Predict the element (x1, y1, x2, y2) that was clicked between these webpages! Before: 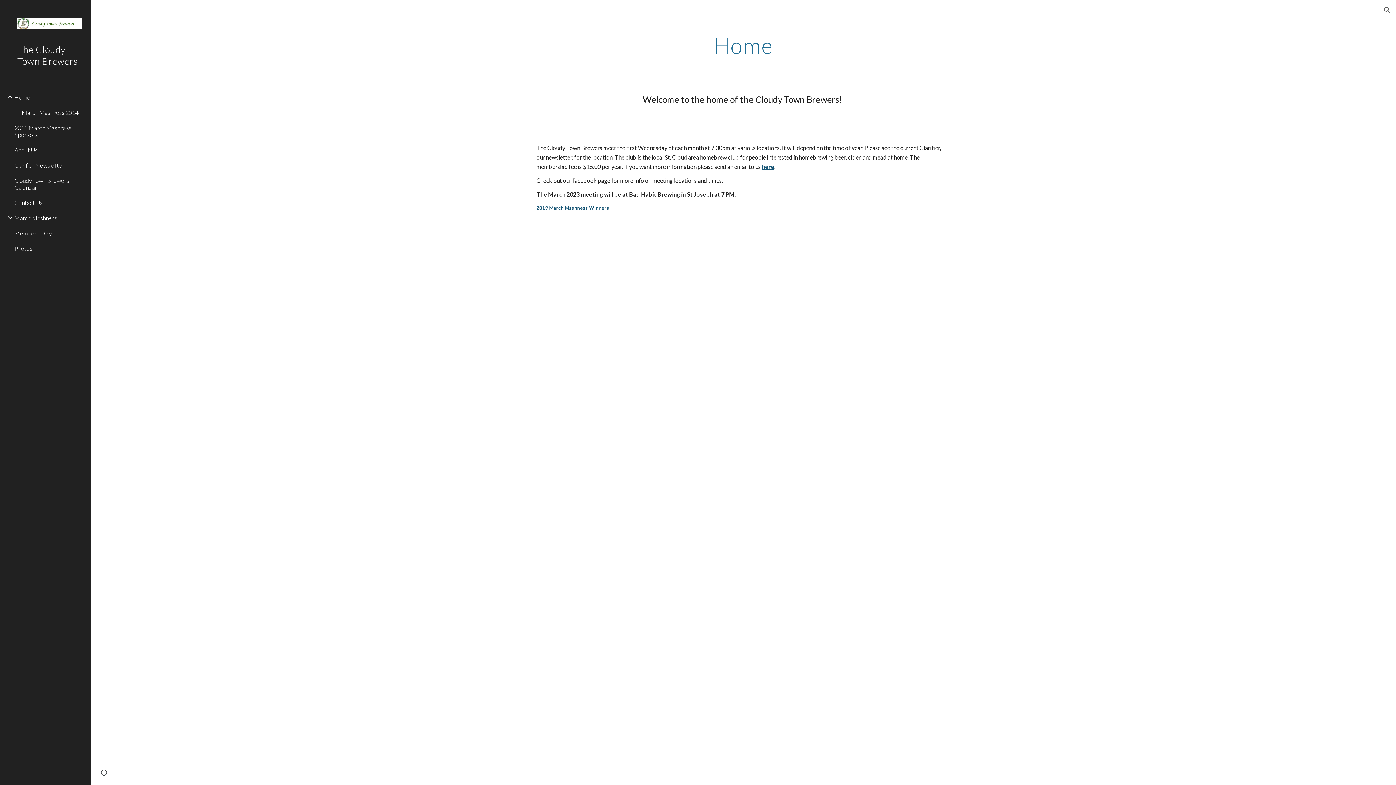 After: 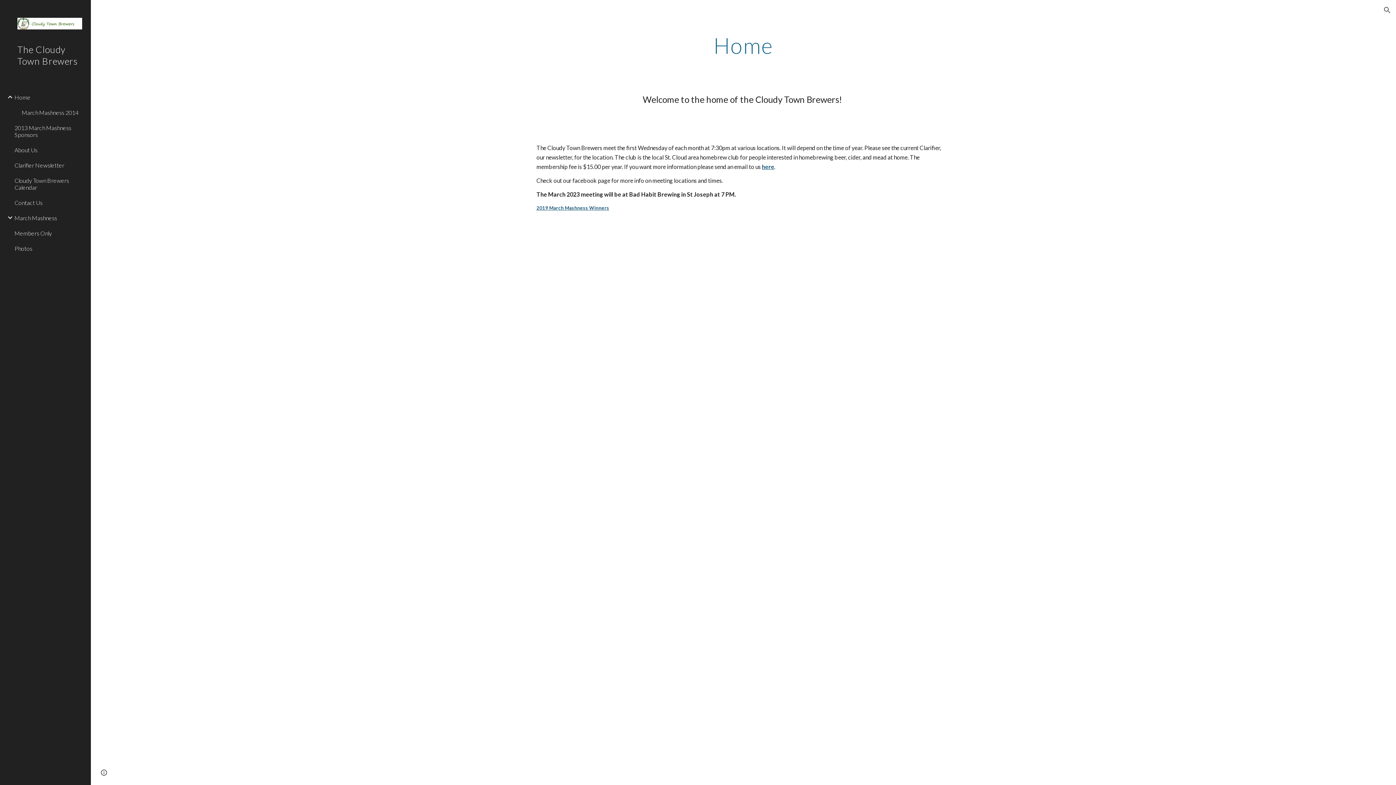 Action: label:  here bbox: (761, 164, 774, 170)